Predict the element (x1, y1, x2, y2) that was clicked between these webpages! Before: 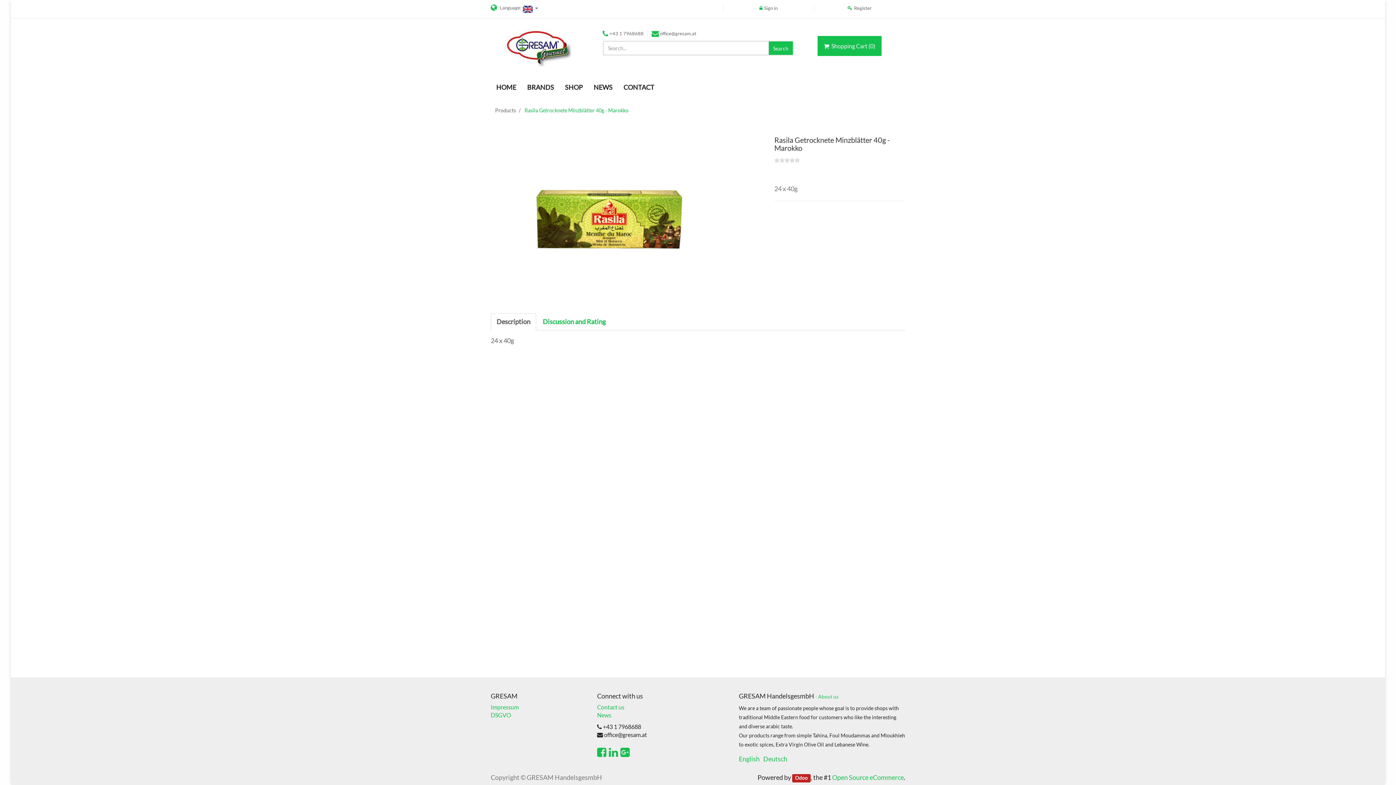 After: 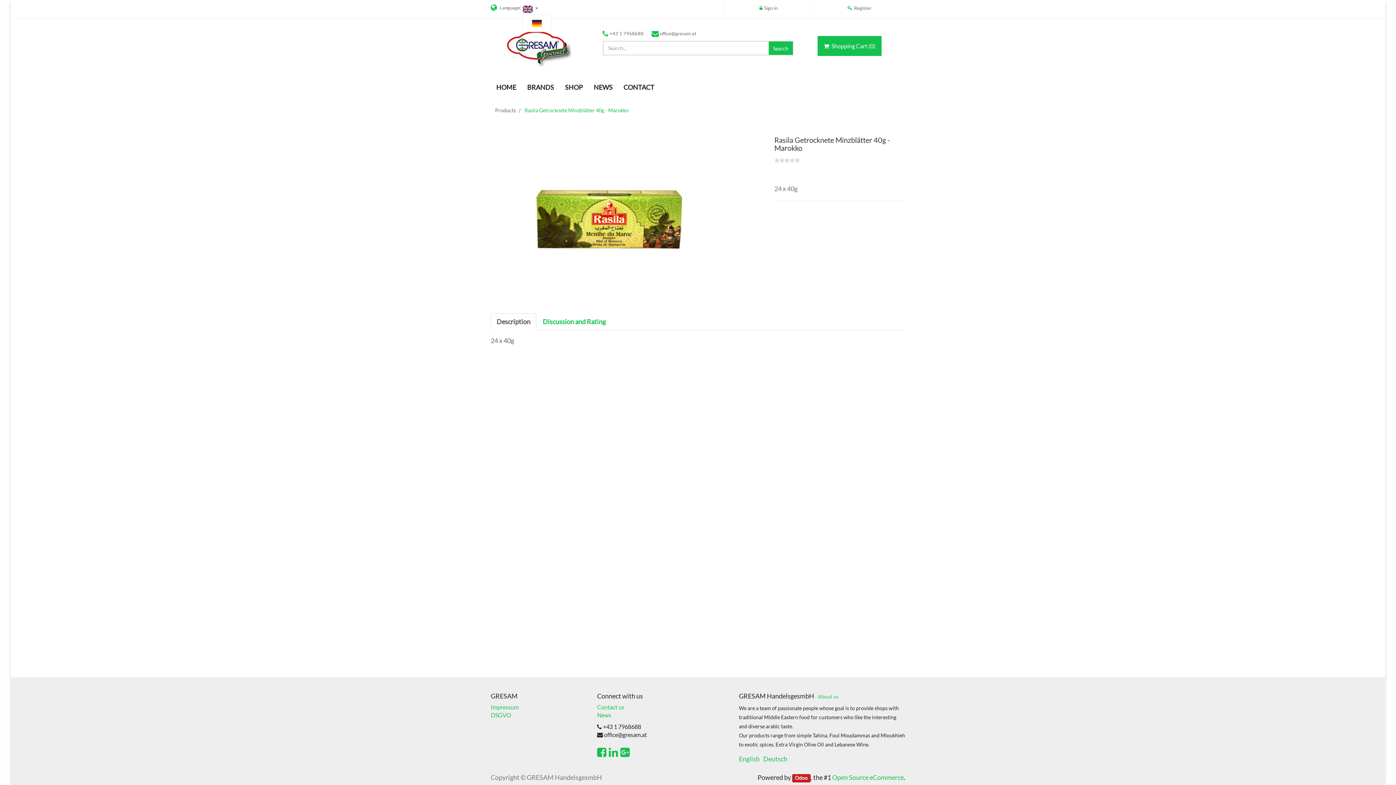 Action: label:   bbox: (522, 1, 538, 15)